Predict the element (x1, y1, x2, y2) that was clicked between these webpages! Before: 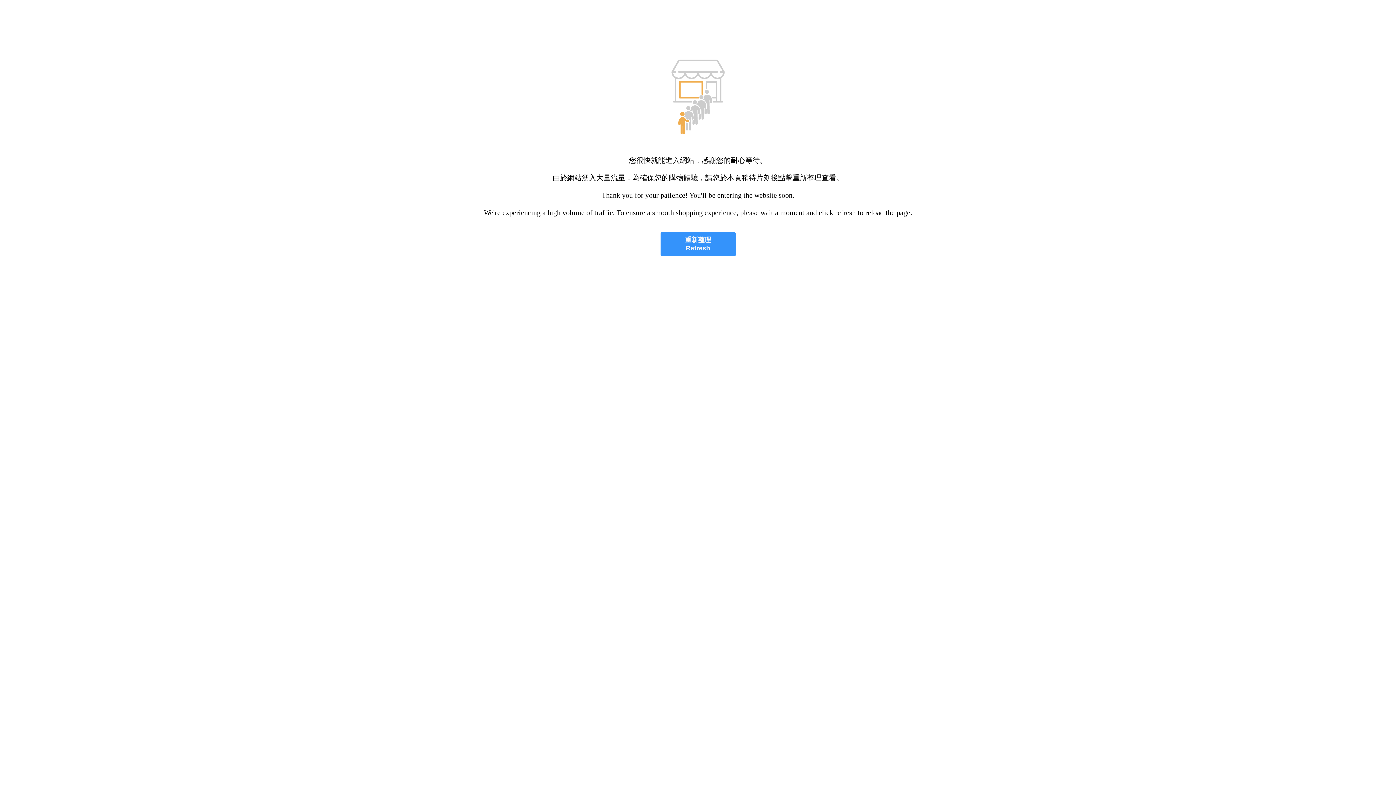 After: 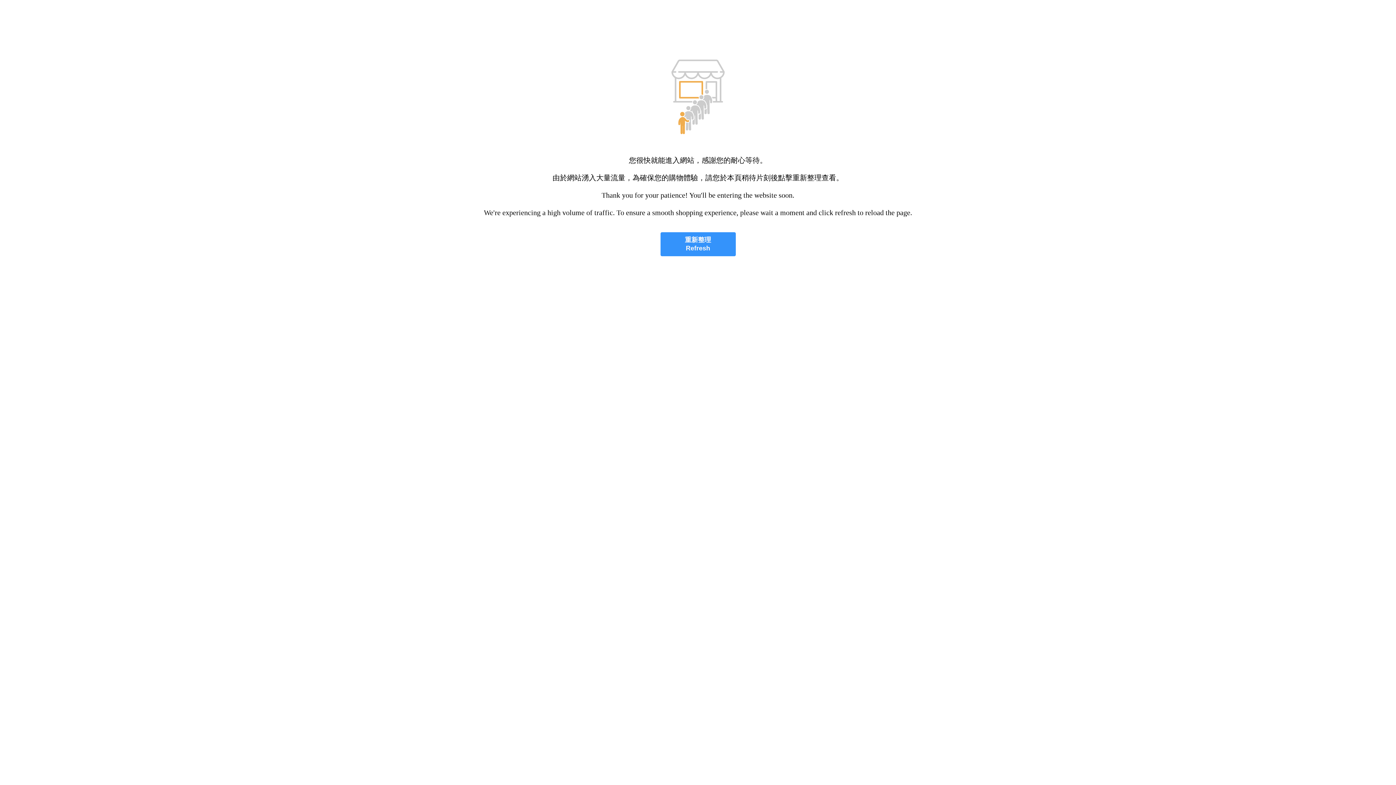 Action: label: 重新整理
Refresh bbox: (660, 232, 735, 256)